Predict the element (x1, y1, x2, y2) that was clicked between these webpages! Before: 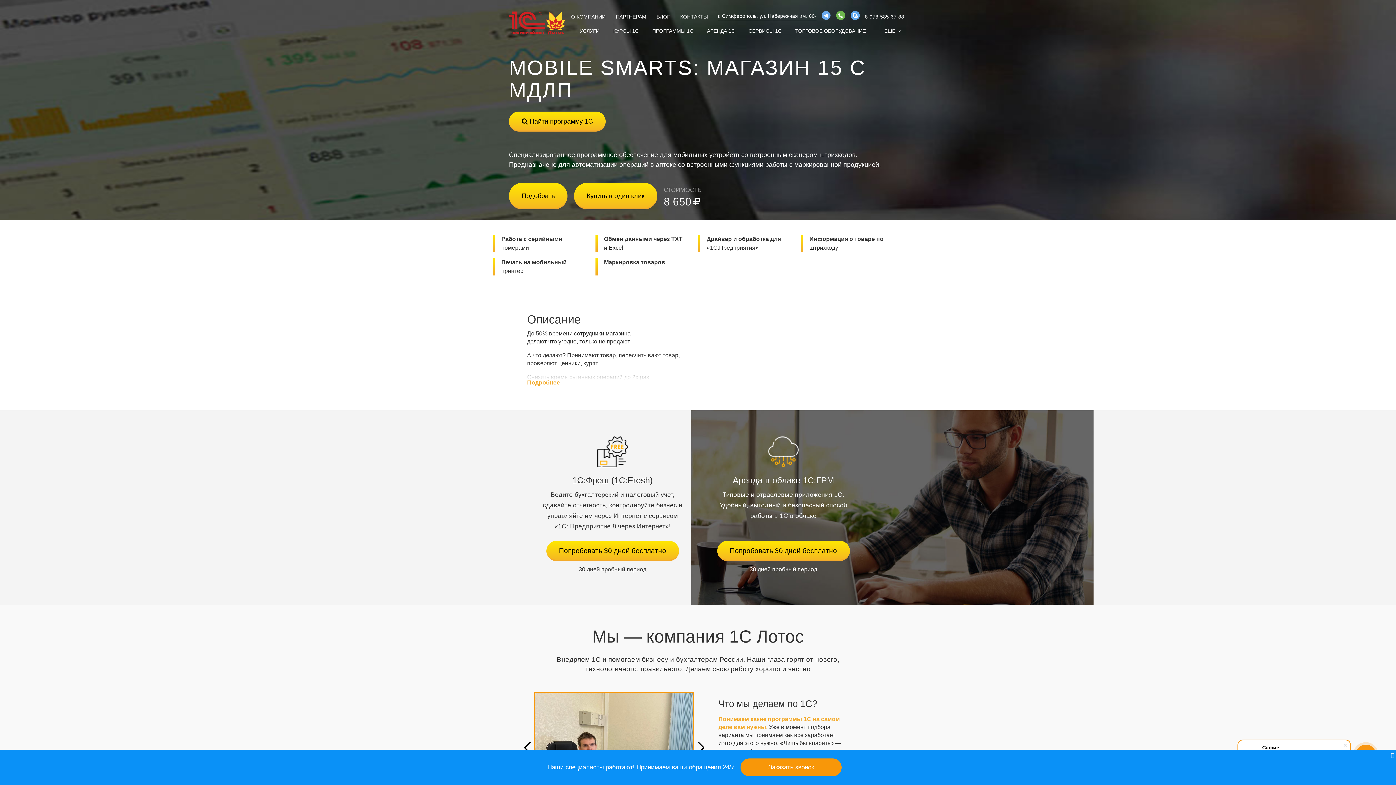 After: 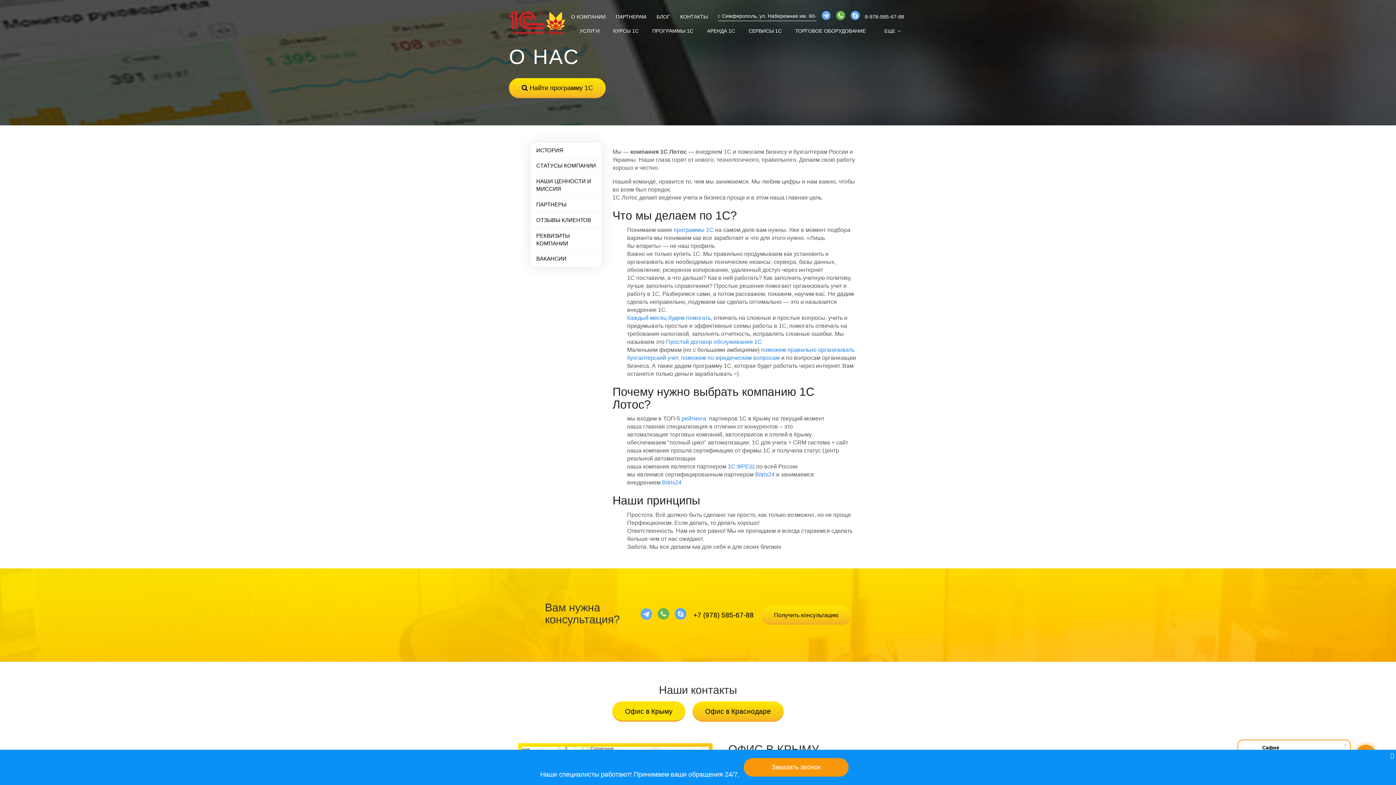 Action: bbox: (571, 13, 605, 19) label: О КОМПАНИИ